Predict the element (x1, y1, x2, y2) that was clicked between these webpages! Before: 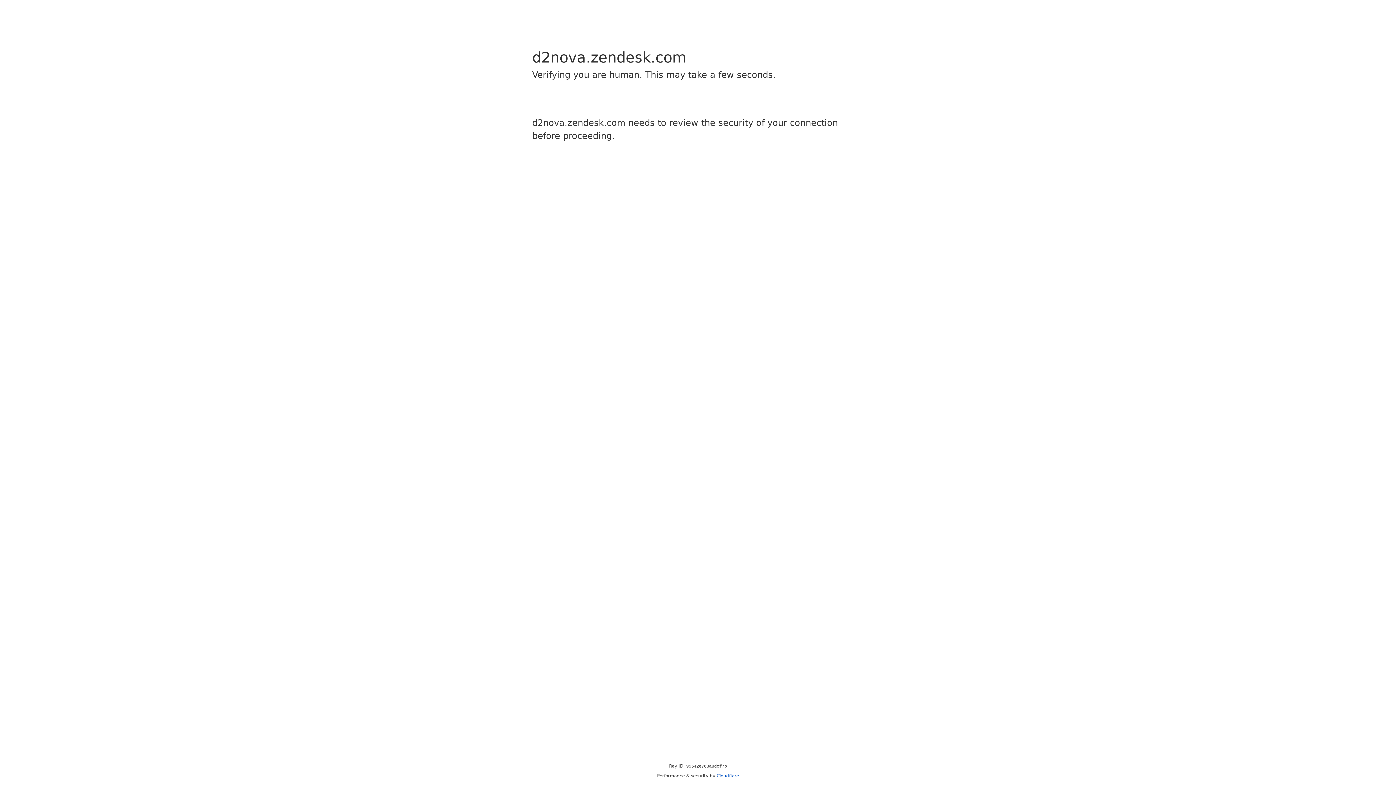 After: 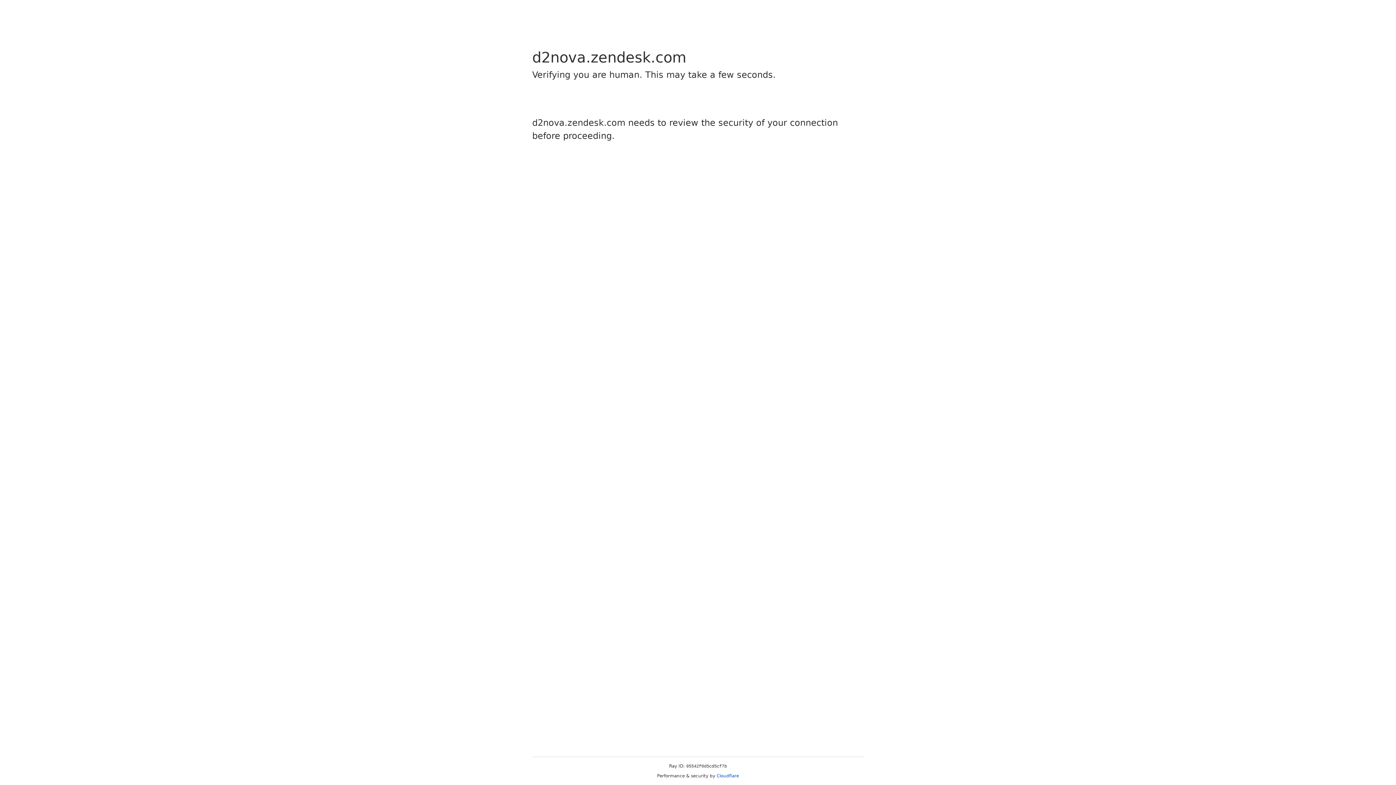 Action: bbox: (716, 773, 739, 778) label: Cloudflare